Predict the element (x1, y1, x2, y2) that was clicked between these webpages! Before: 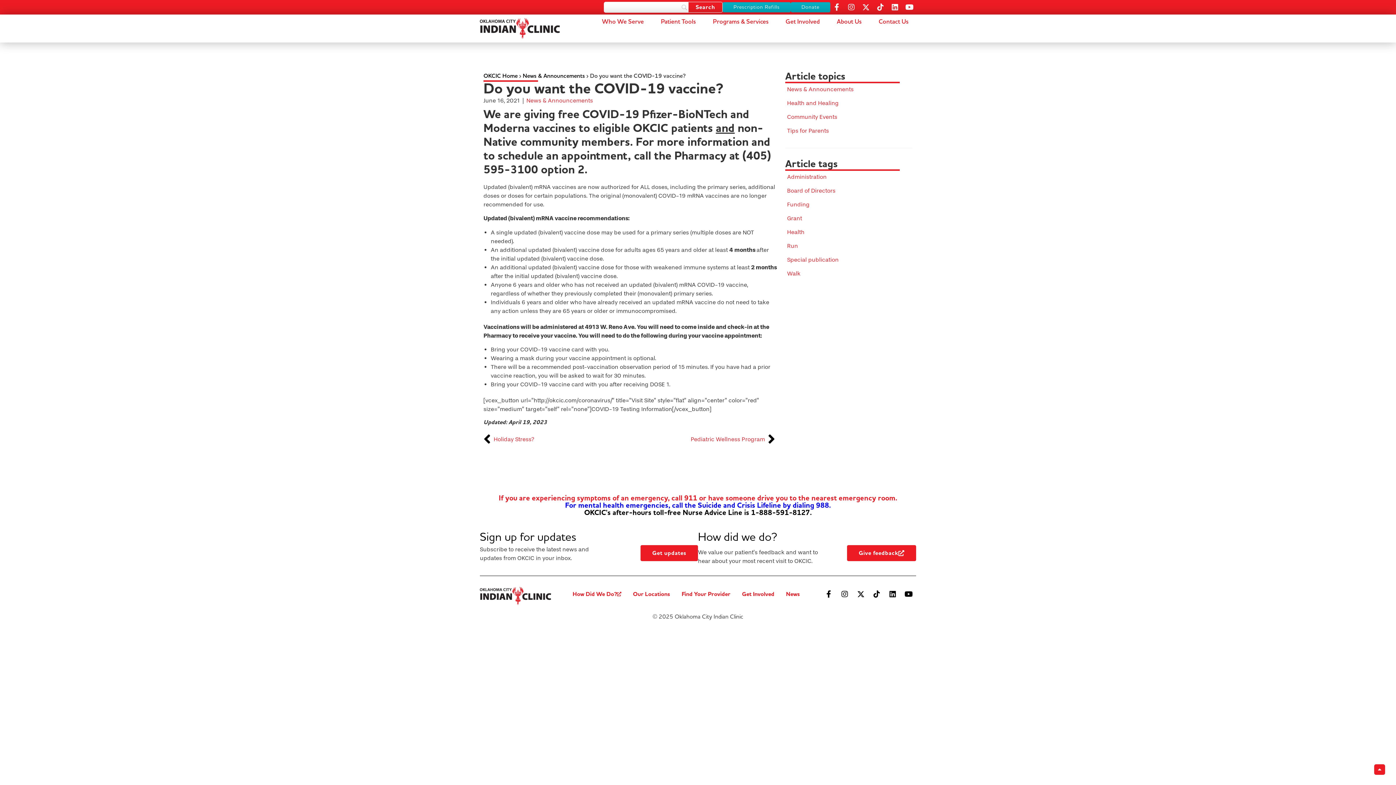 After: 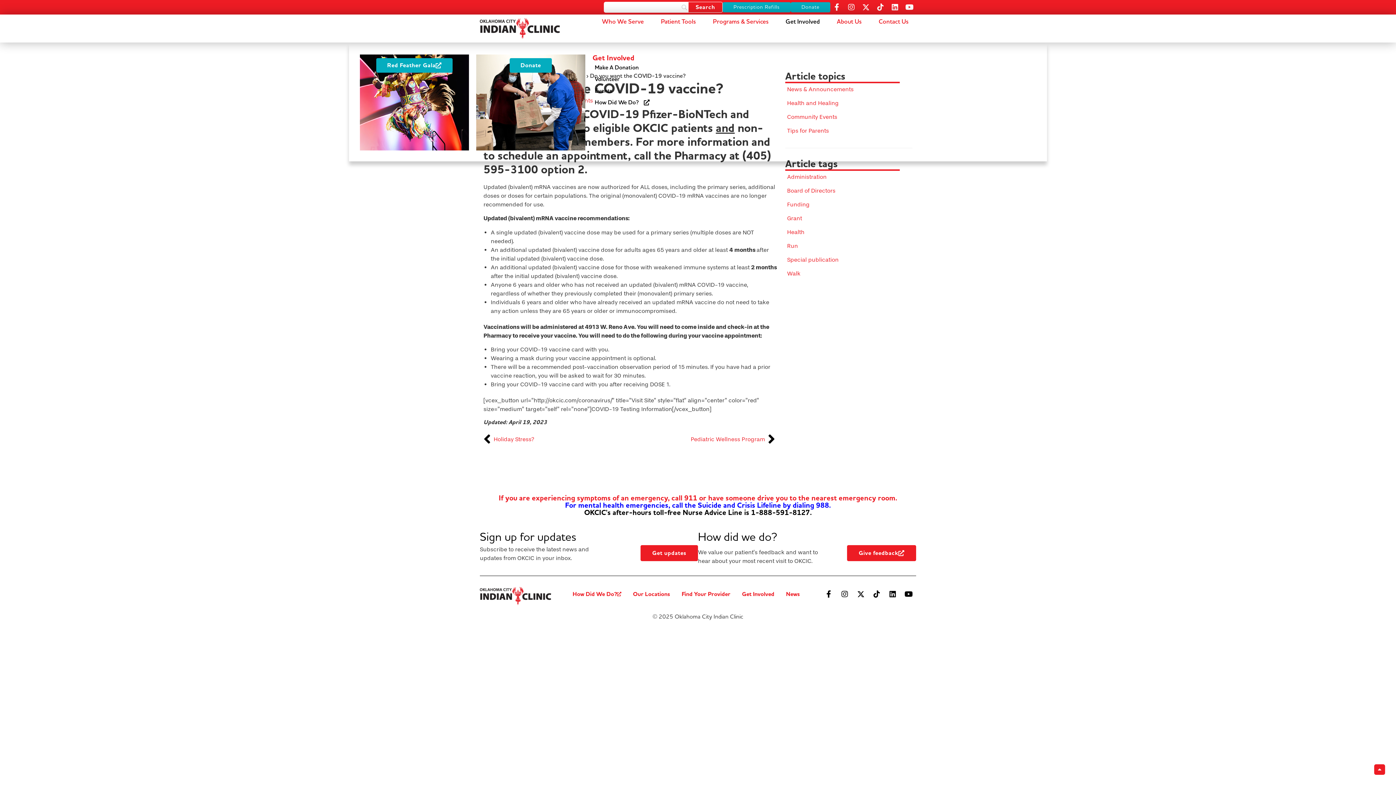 Action: label: Get Involved bbox: (785, 17, 820, 26)